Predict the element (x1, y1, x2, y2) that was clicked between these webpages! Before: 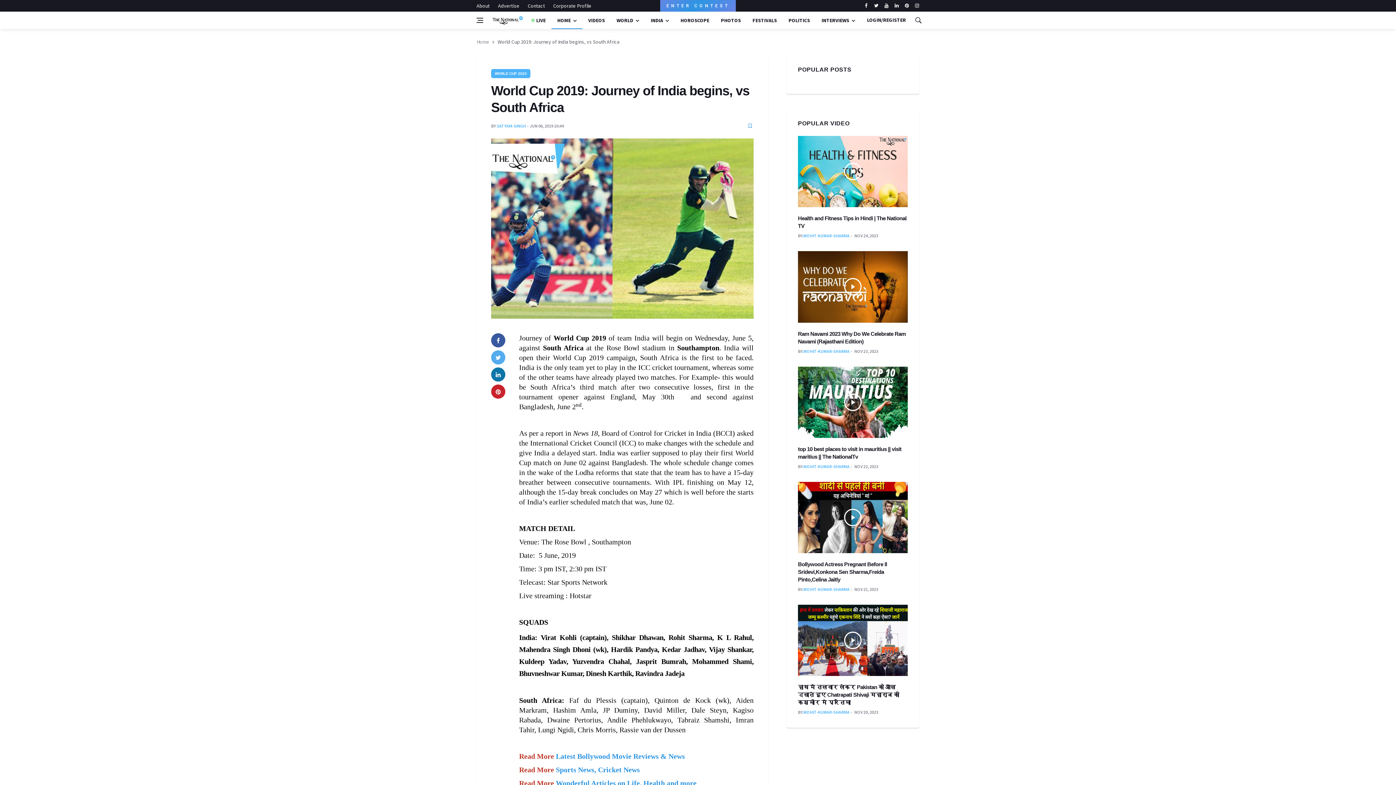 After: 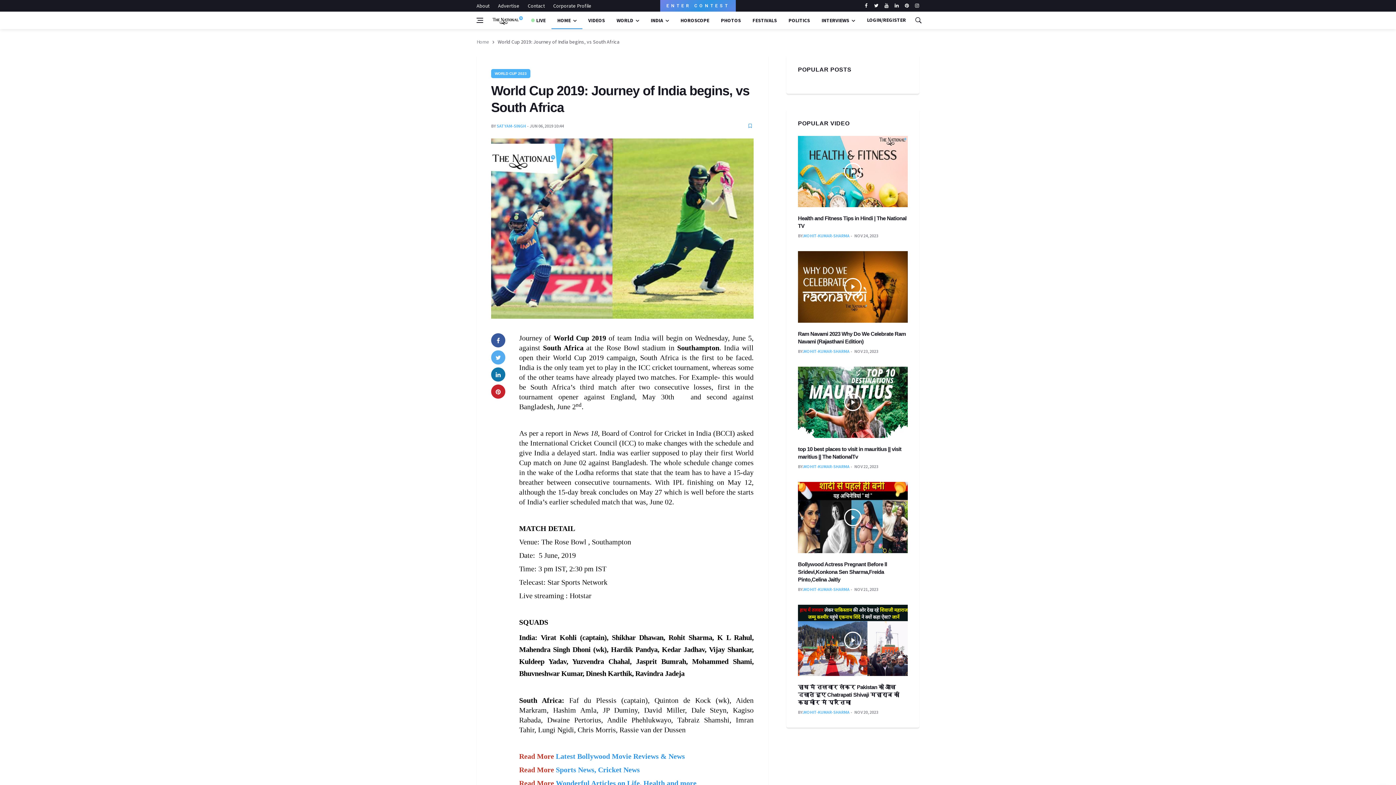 Action: label: twitter bbox: (874, 0, 878, 11)